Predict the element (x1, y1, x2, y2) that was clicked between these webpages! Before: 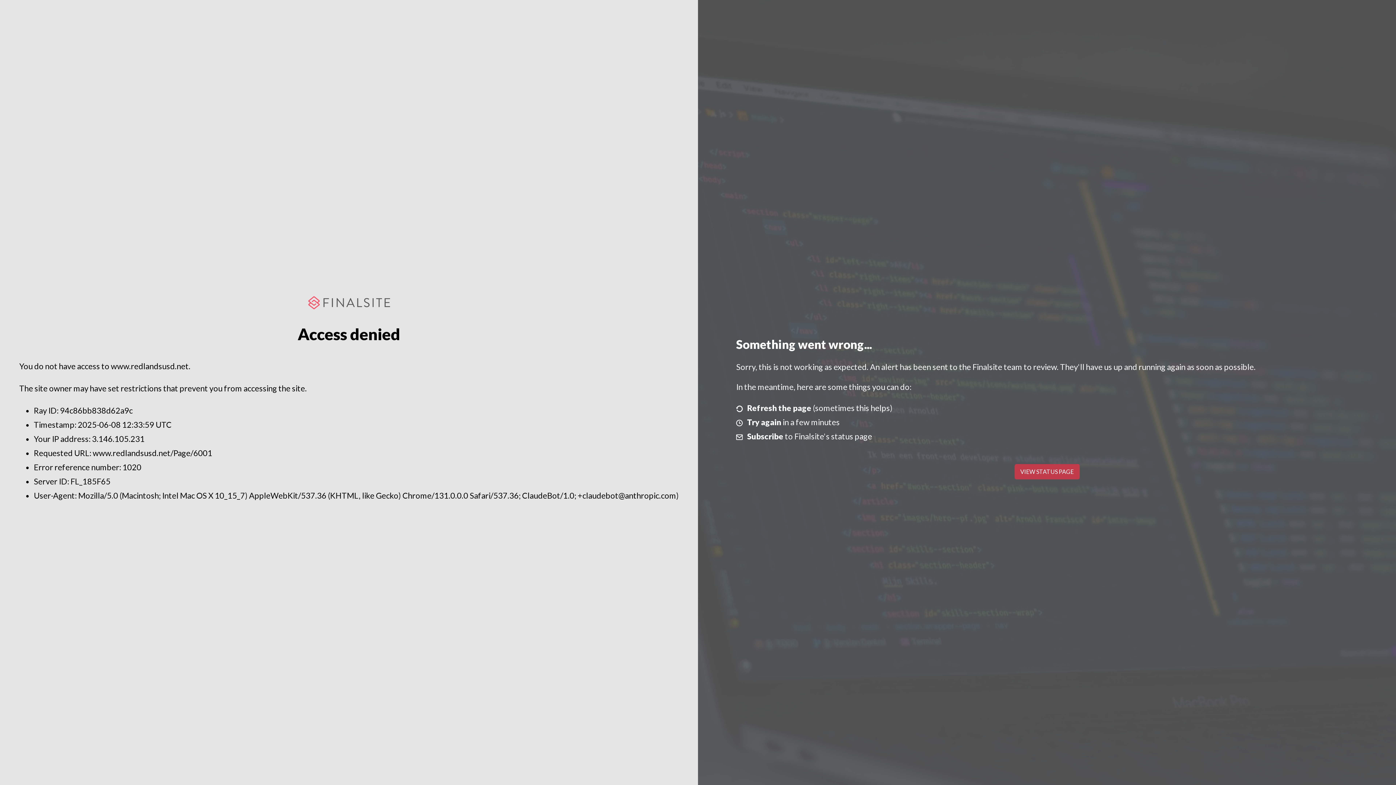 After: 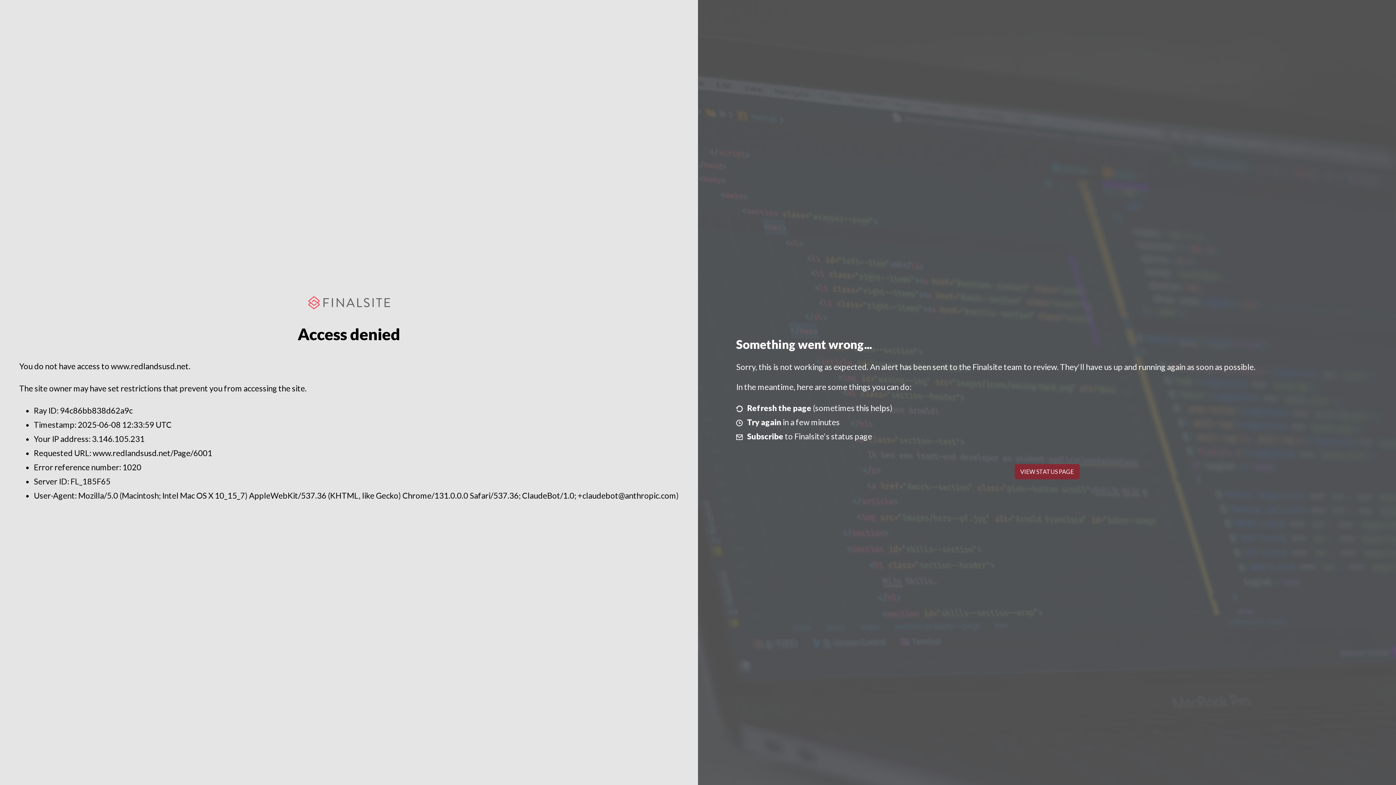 Action: label: VIEW STATUS PAGE bbox: (1014, 464, 1079, 479)